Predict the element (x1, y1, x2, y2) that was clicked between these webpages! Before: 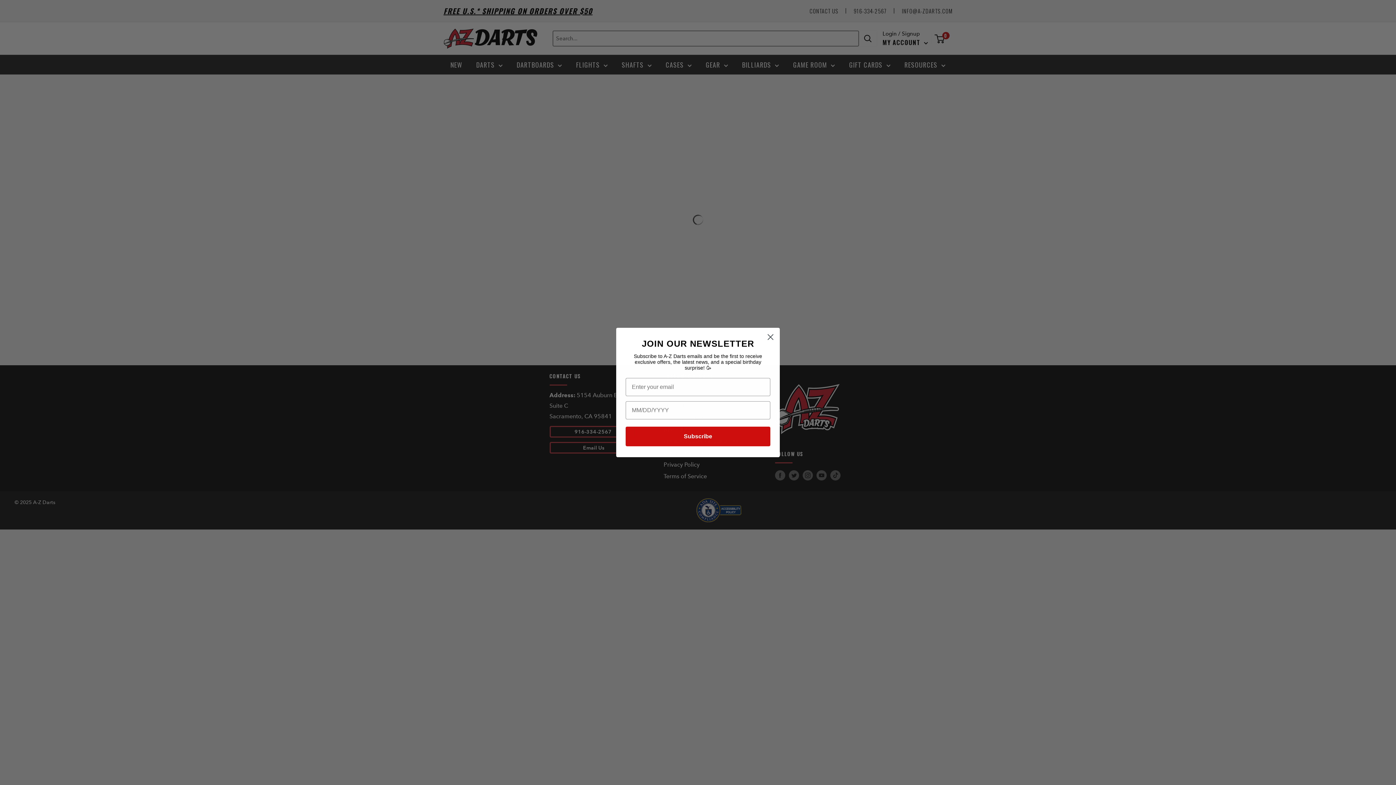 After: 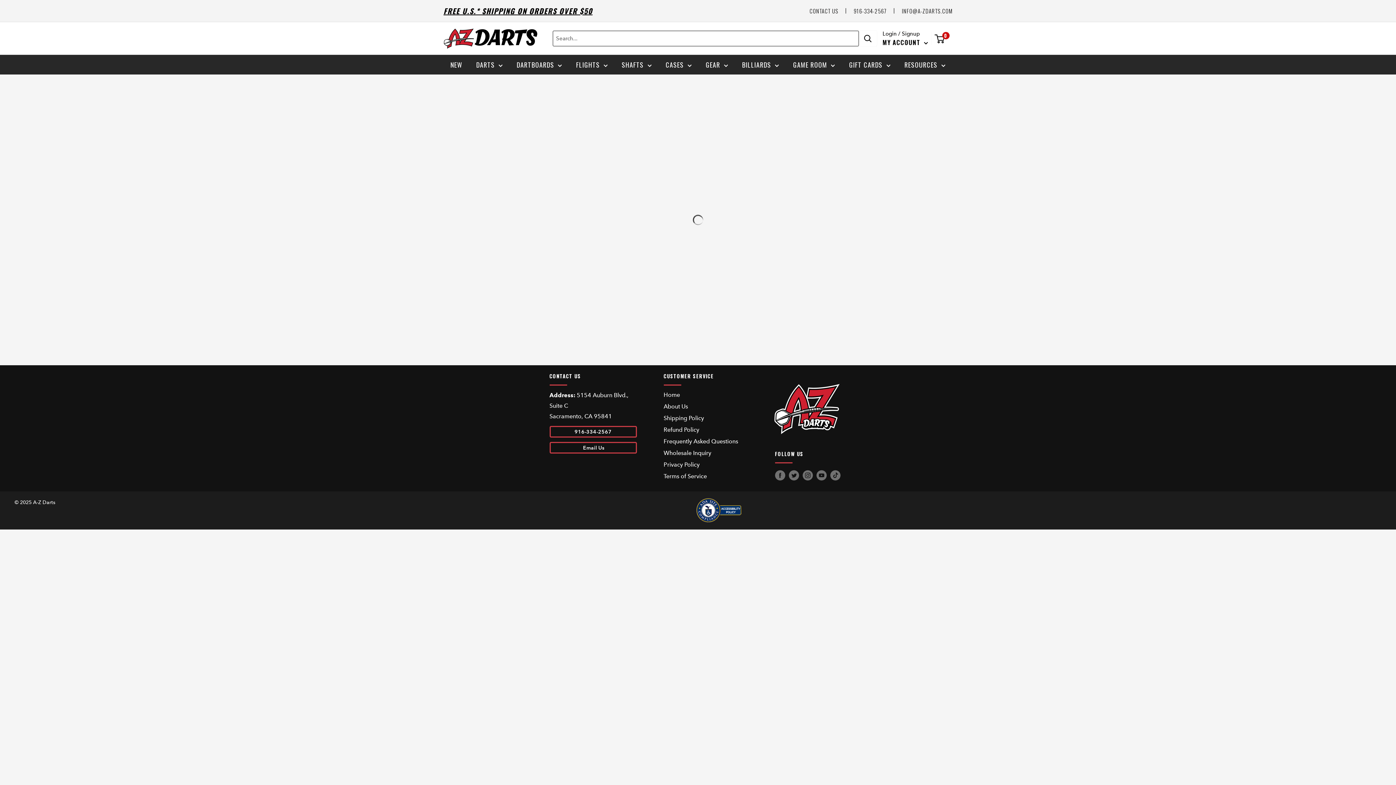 Action: label: Close dialog bbox: (764, 330, 777, 343)